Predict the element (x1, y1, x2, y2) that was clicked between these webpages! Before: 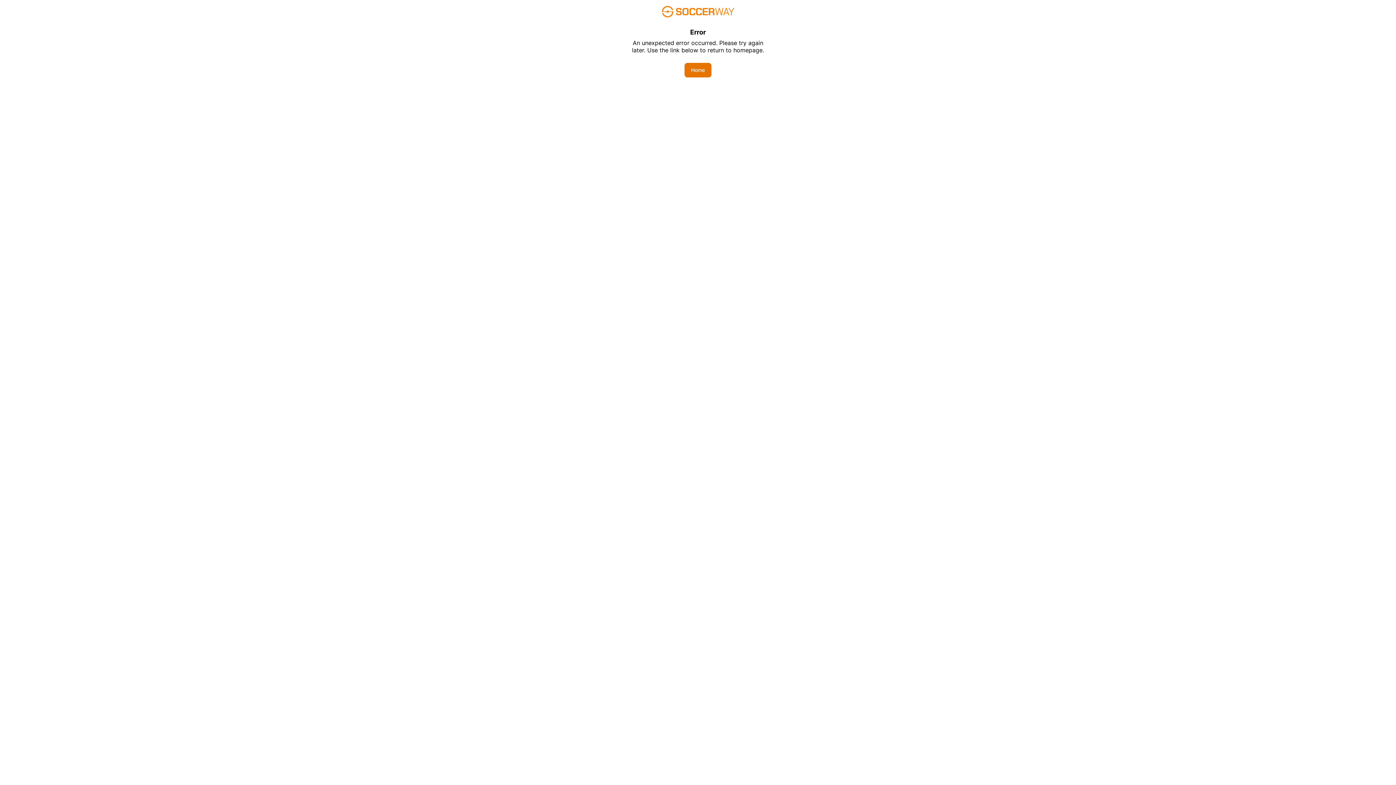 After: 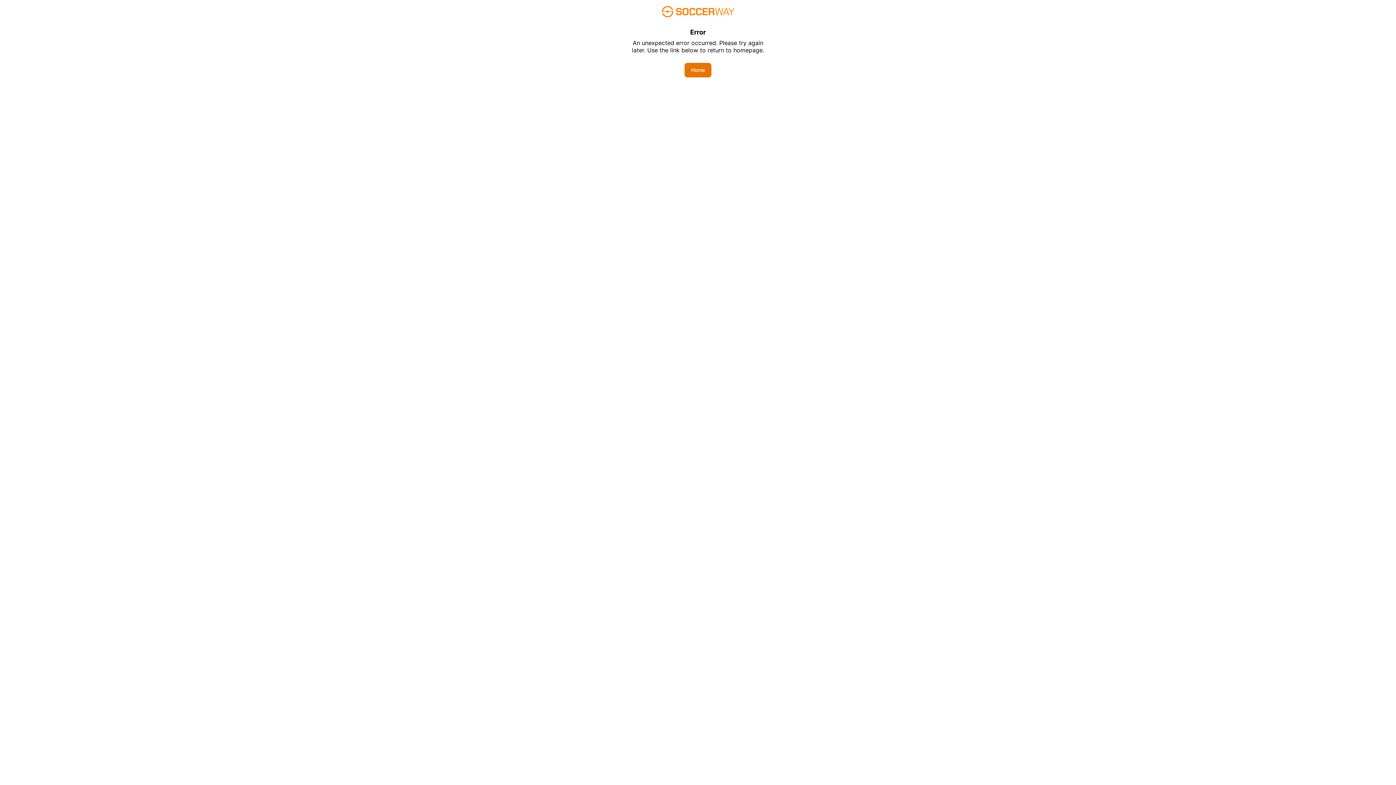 Action: label: Home bbox: (684, 62, 711, 77)